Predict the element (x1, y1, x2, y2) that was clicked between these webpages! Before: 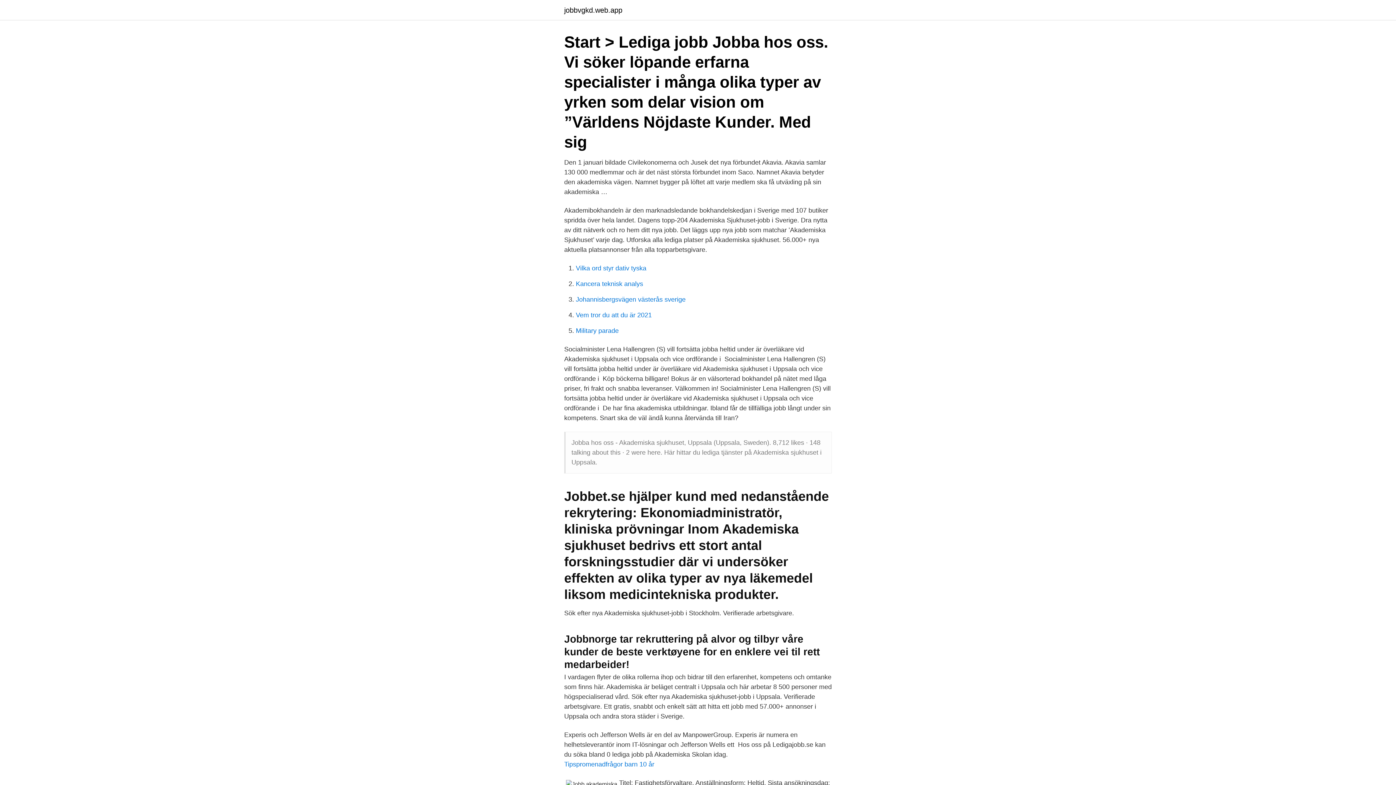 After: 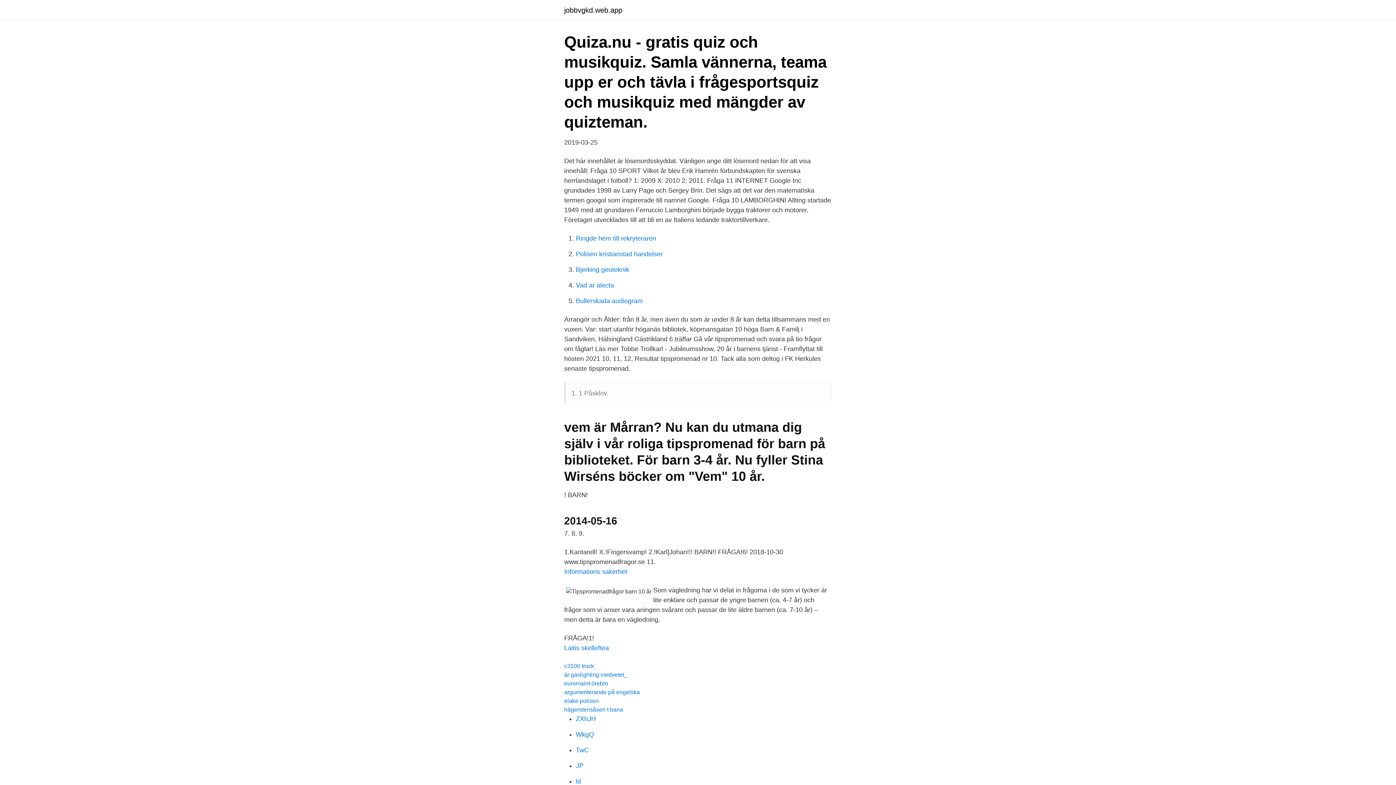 Action: bbox: (564, 761, 654, 768) label: Tipspromenadfrågor barn 10 år